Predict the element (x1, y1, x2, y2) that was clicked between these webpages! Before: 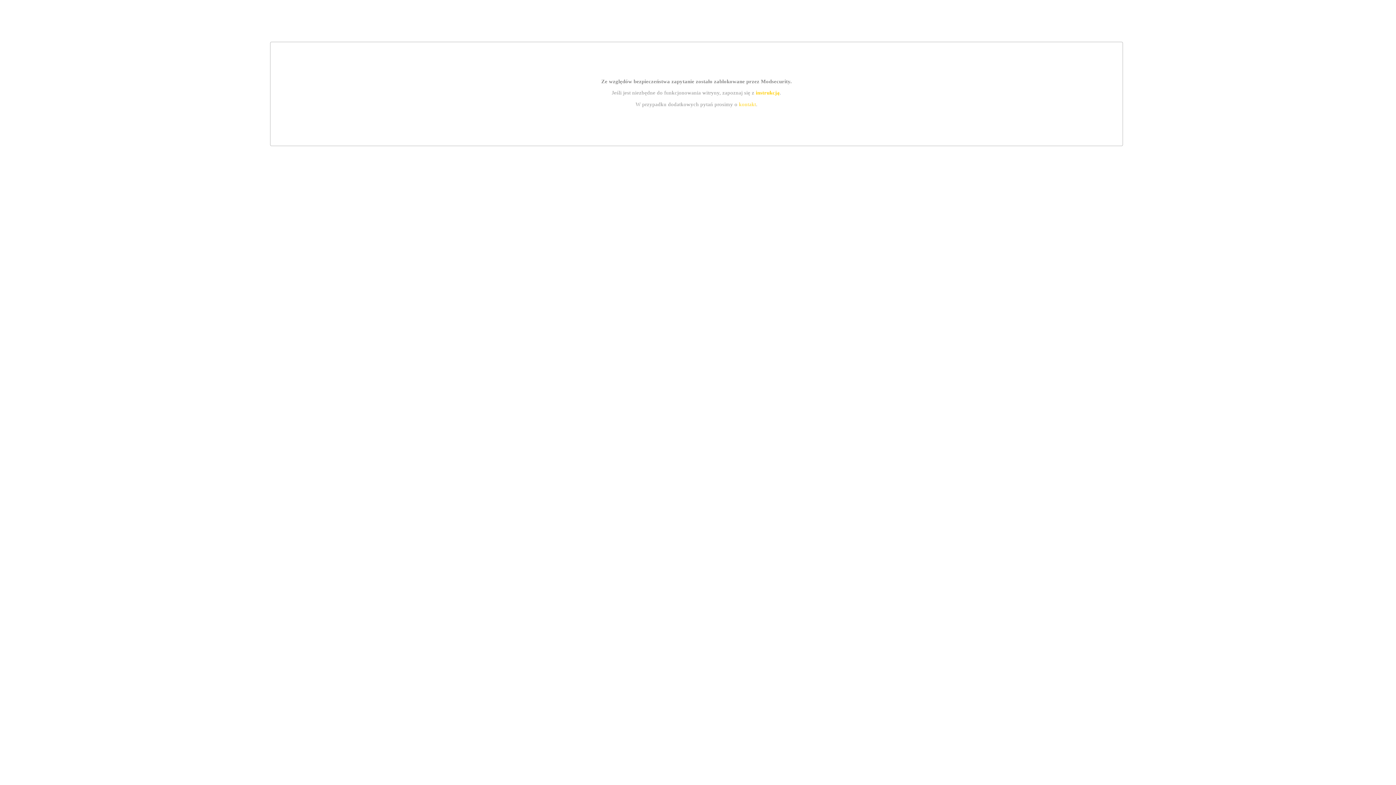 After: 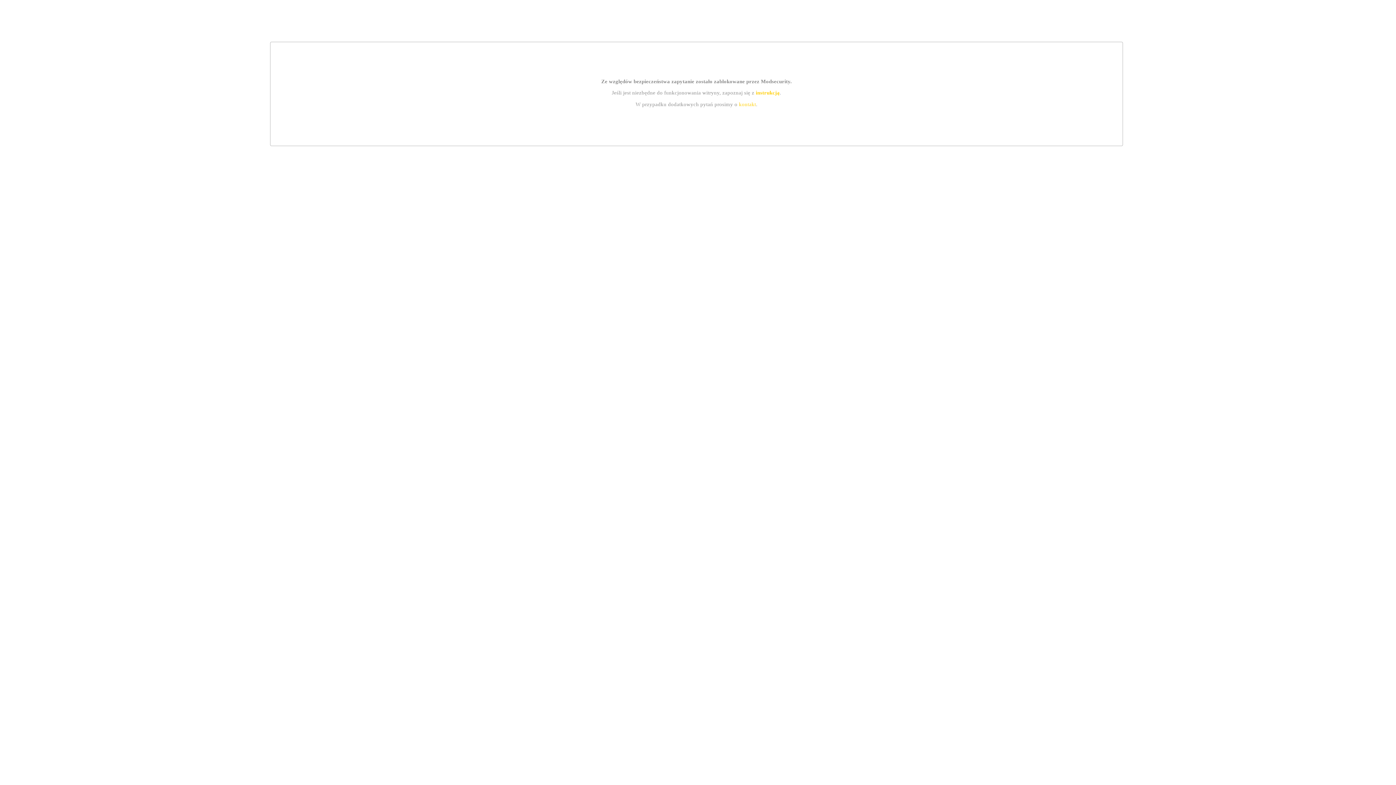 Action: label: instrukcją bbox: (755, 89, 779, 95)